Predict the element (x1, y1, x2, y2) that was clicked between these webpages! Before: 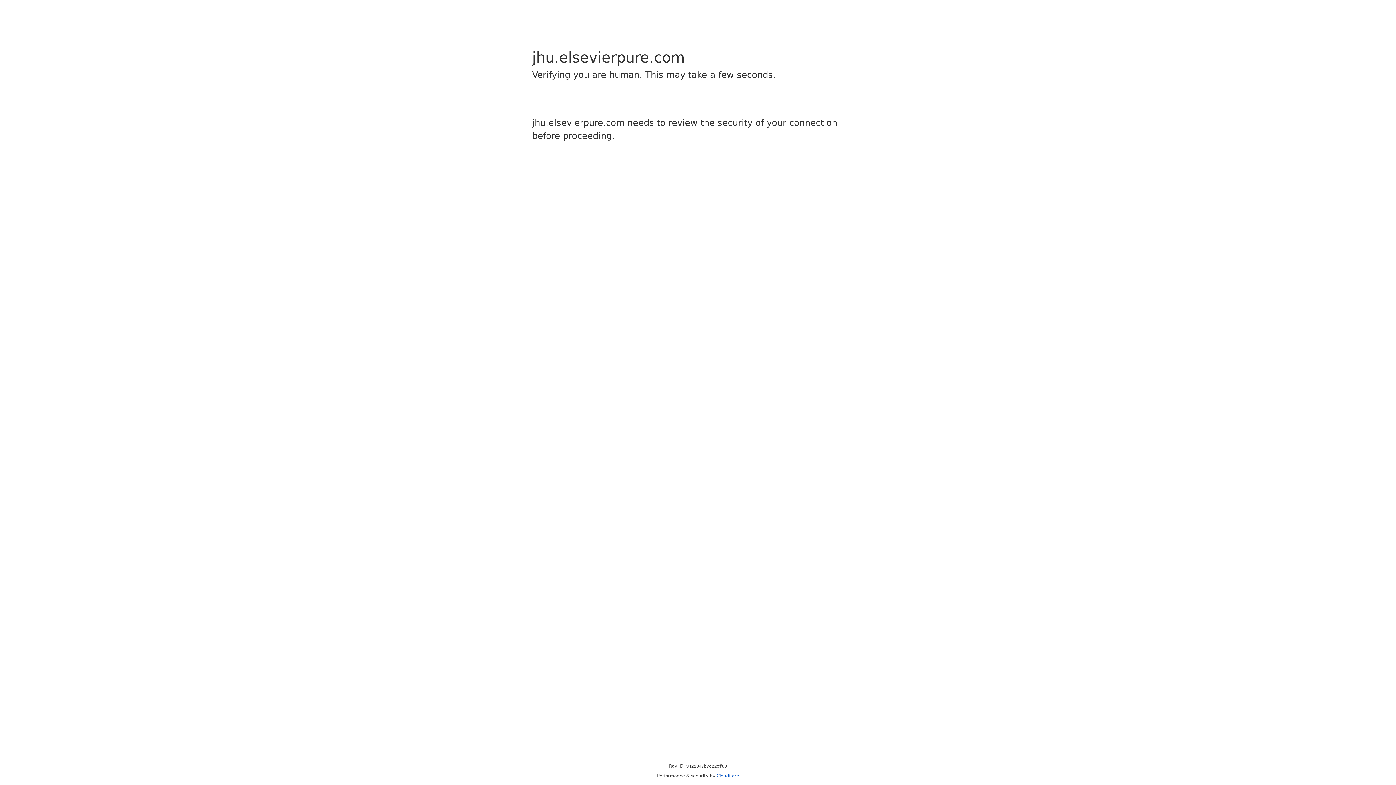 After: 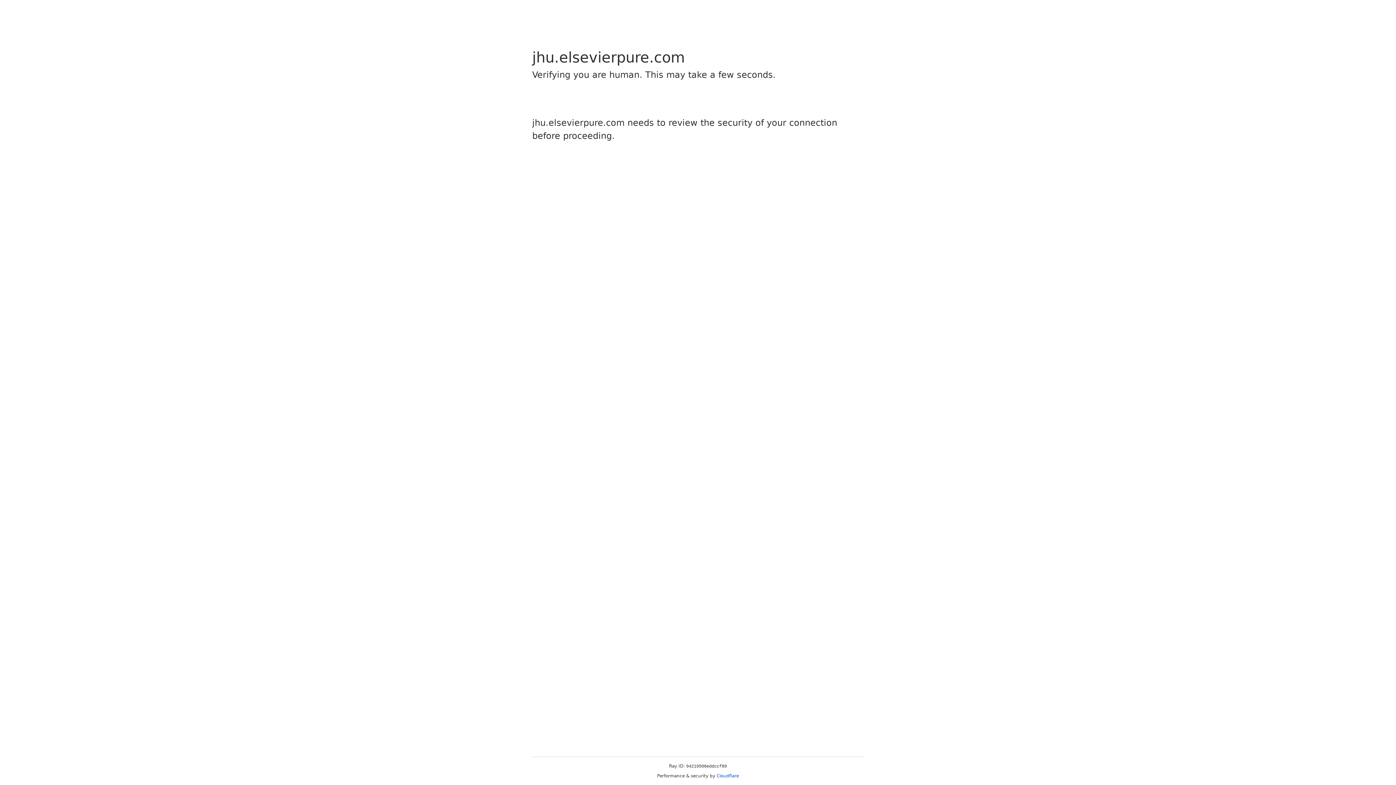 Action: bbox: (716, 773, 739, 778) label: Cloudflare